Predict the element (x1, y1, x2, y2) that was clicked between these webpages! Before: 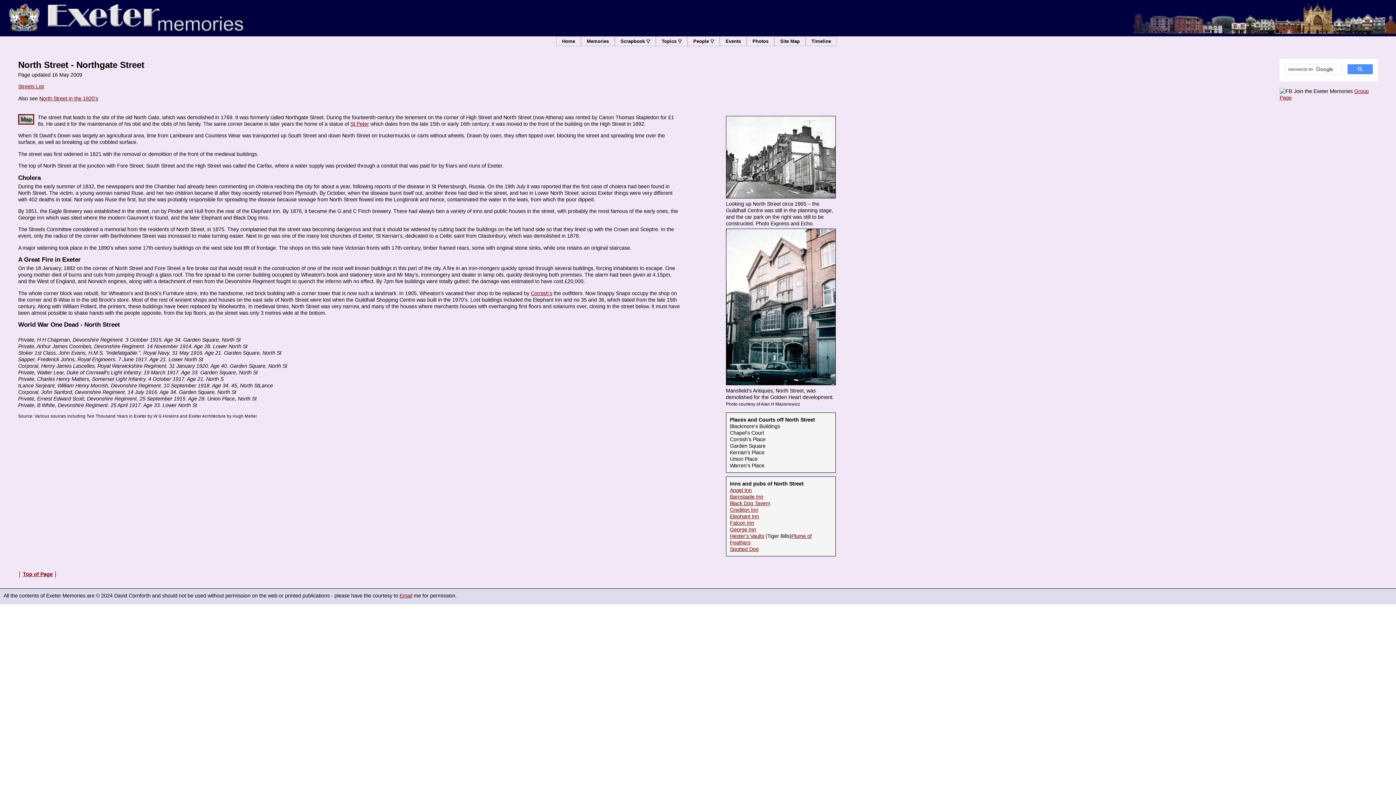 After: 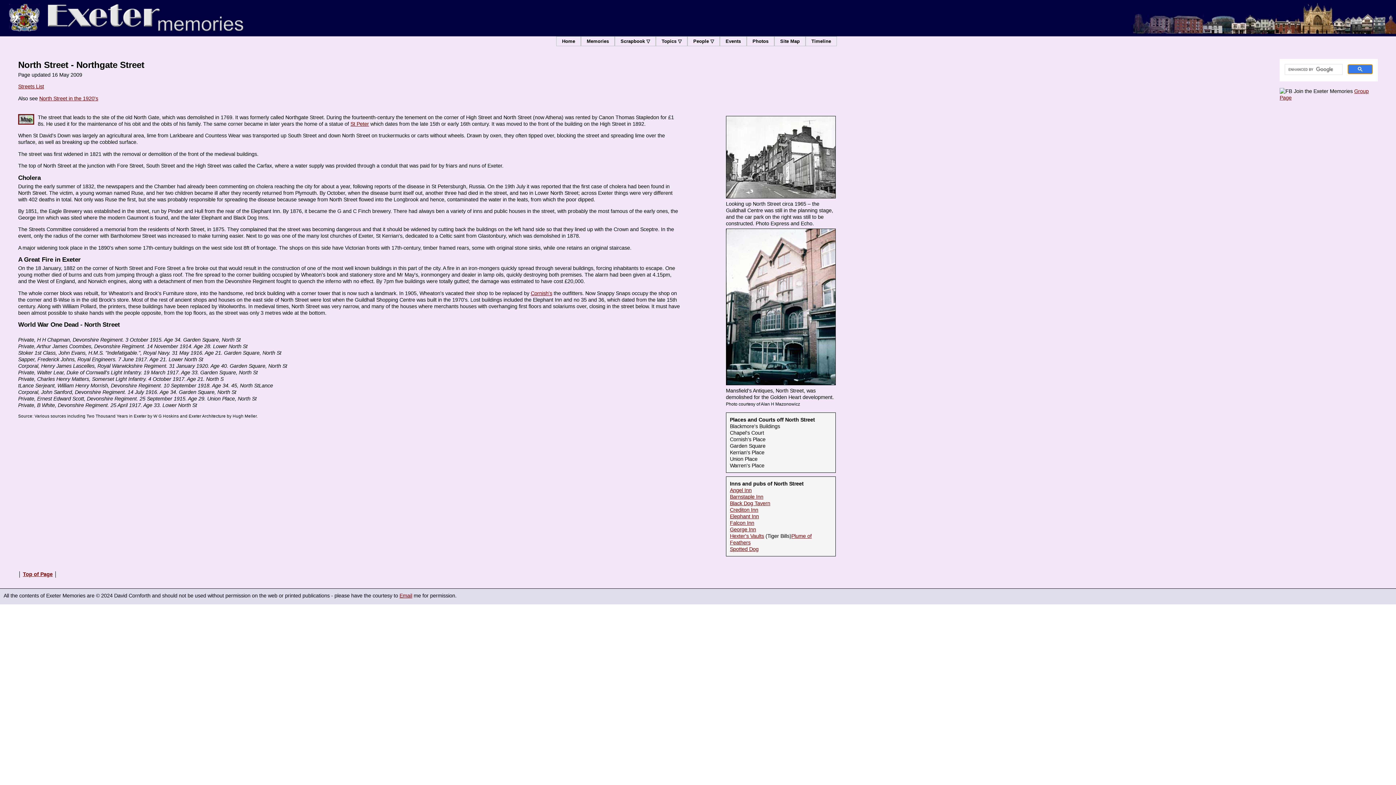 Action: bbox: (1348, 64, 1373, 74)